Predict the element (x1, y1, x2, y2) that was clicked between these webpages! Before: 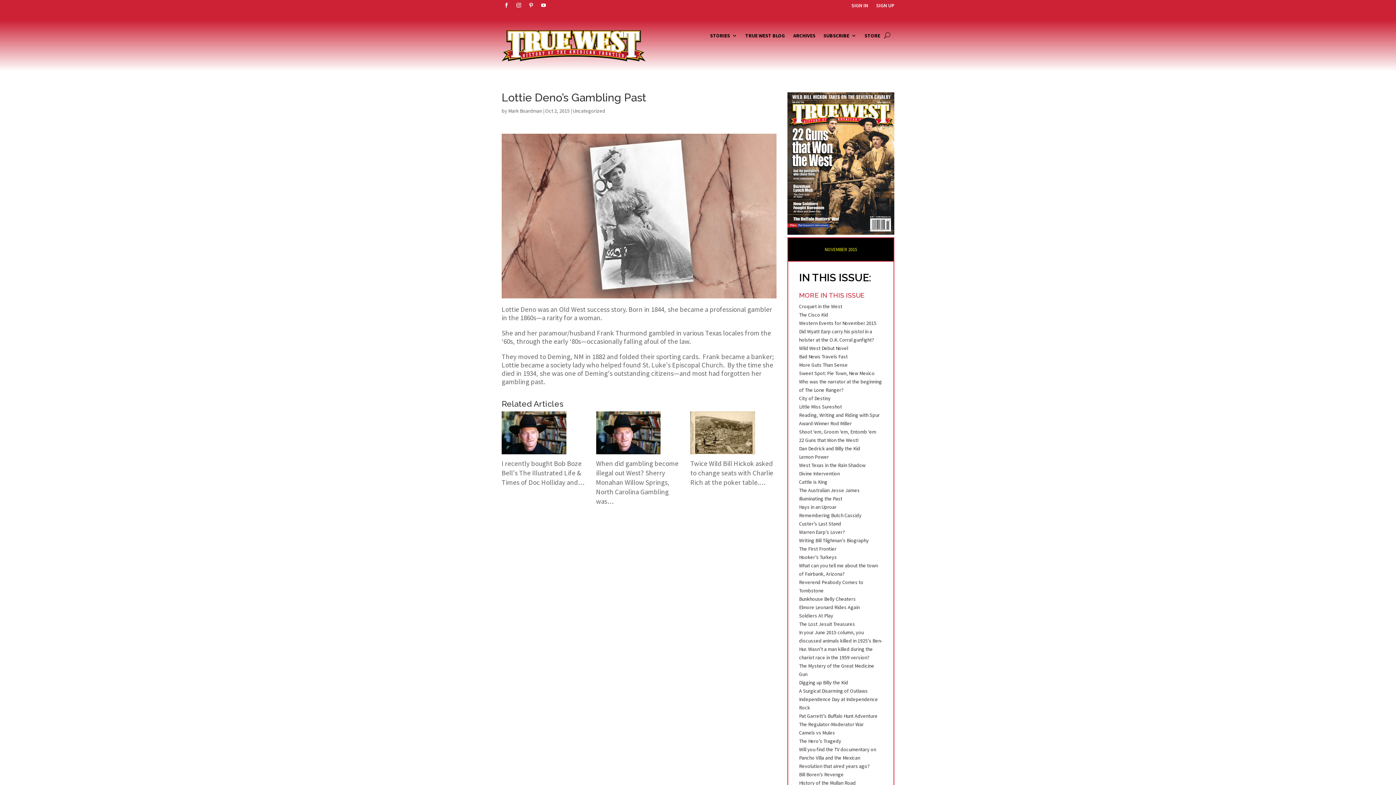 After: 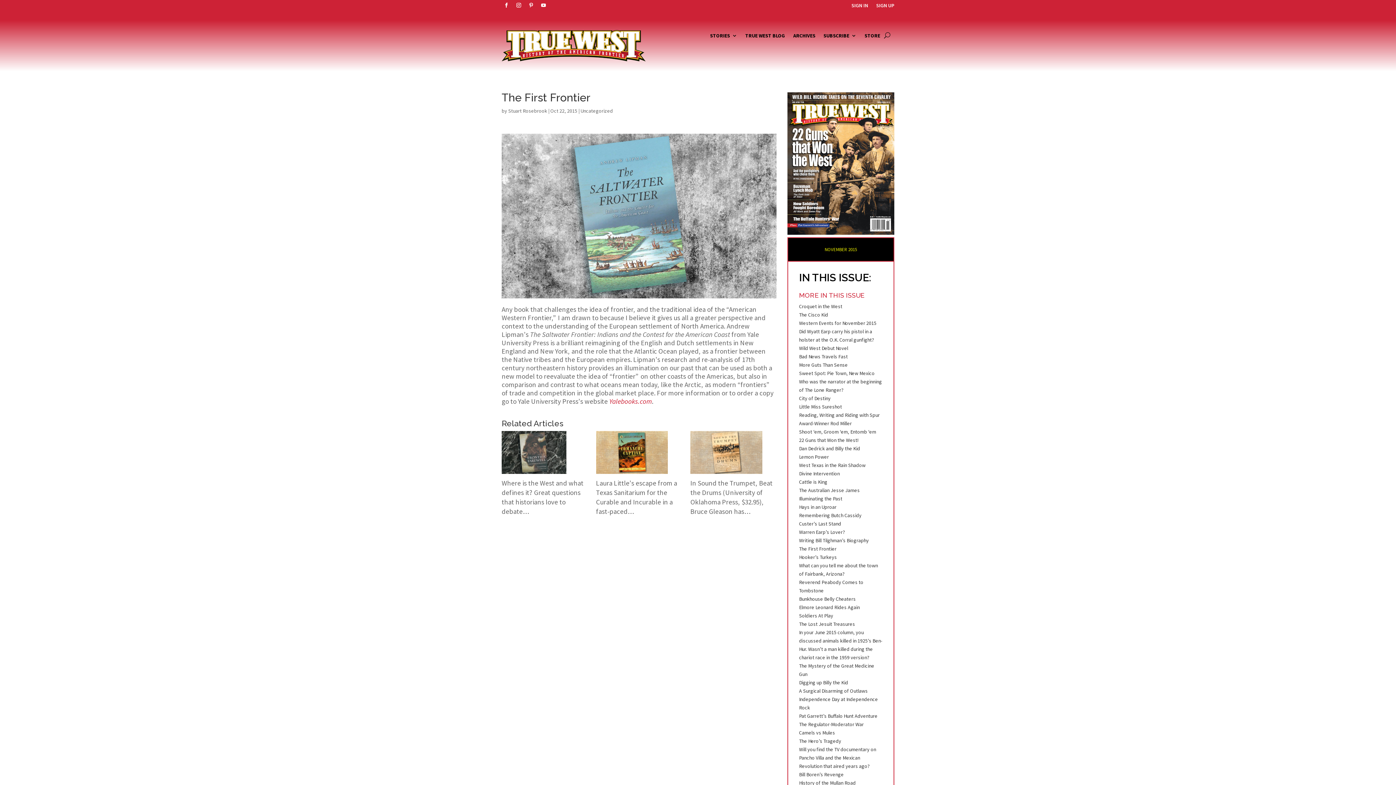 Action: label: The First Frontier bbox: (799, 545, 836, 552)